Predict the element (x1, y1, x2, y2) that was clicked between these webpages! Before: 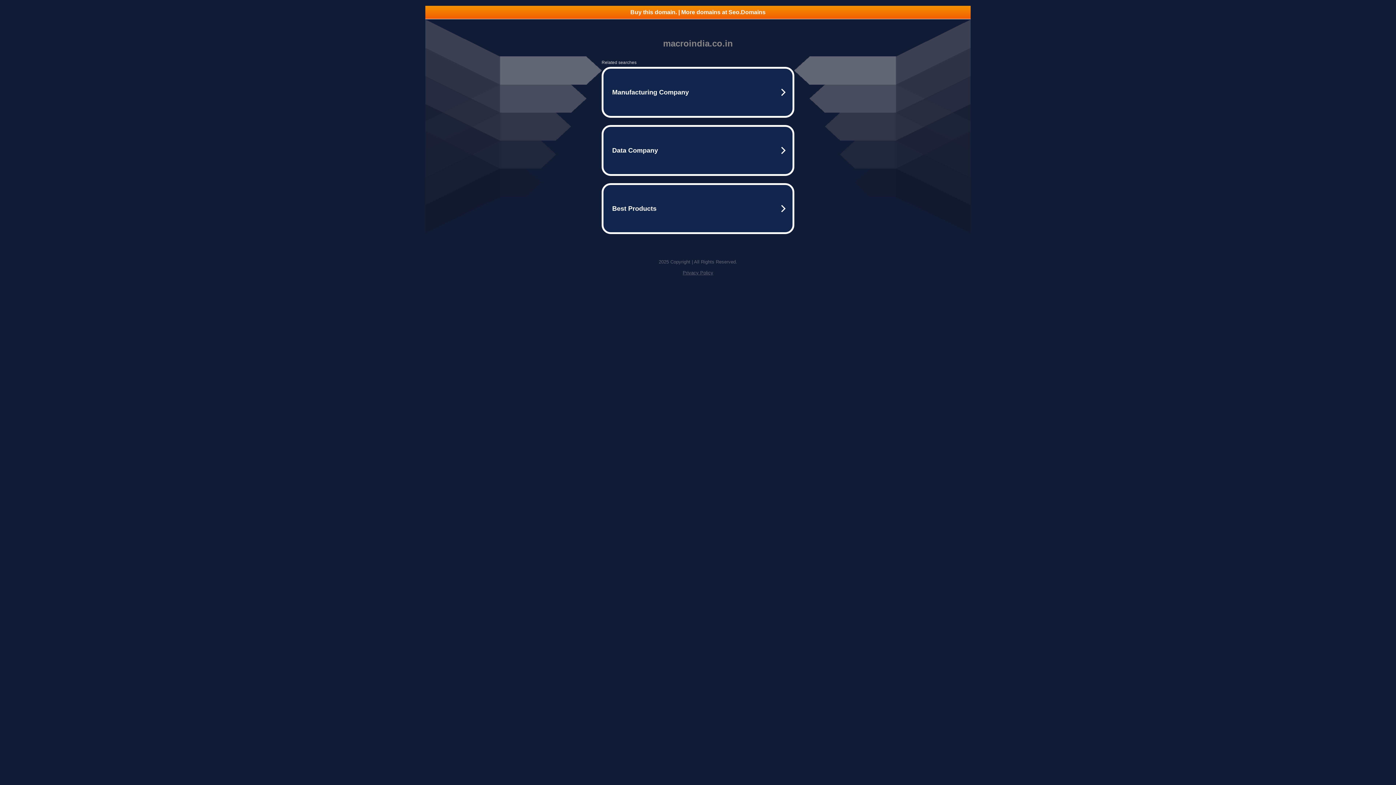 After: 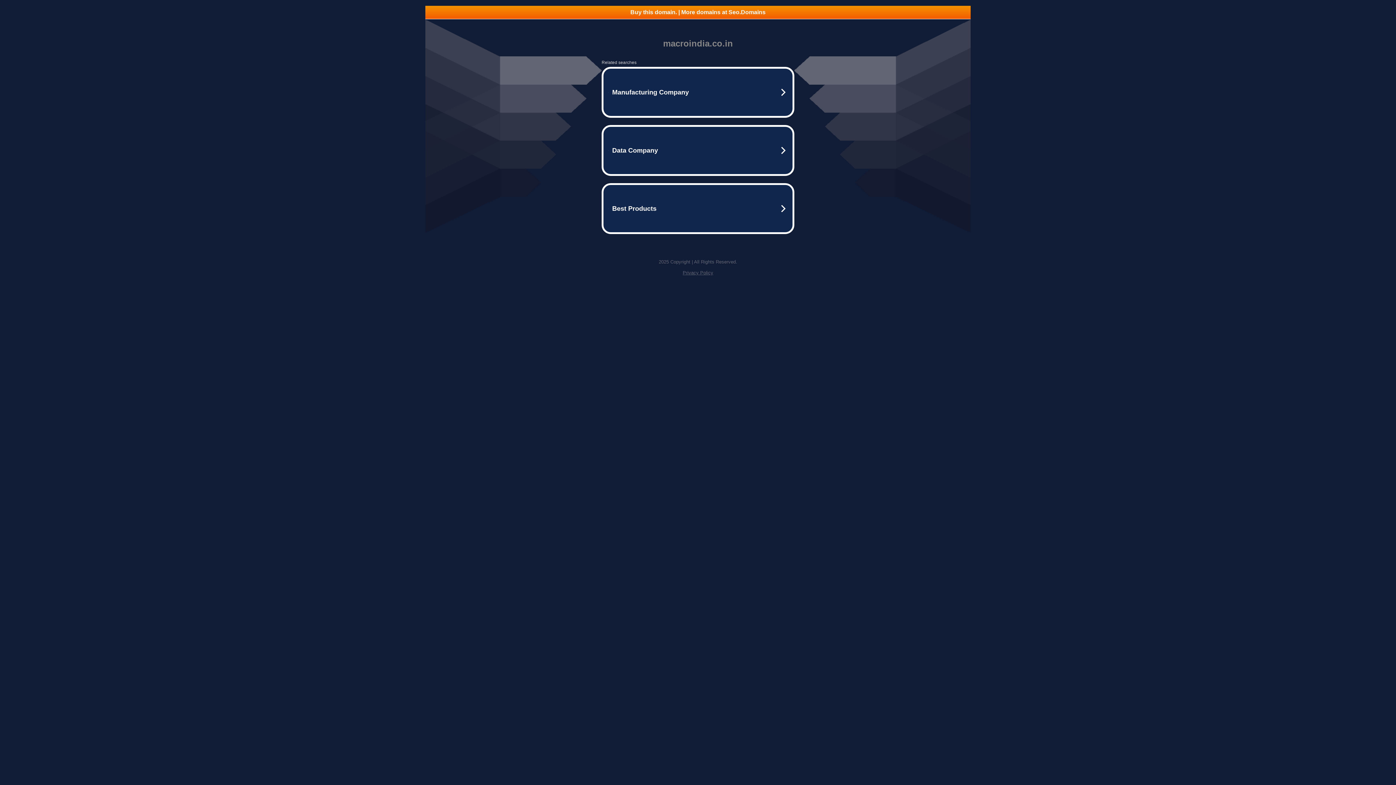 Action: bbox: (682, 270, 713, 275) label: Privacy Policy